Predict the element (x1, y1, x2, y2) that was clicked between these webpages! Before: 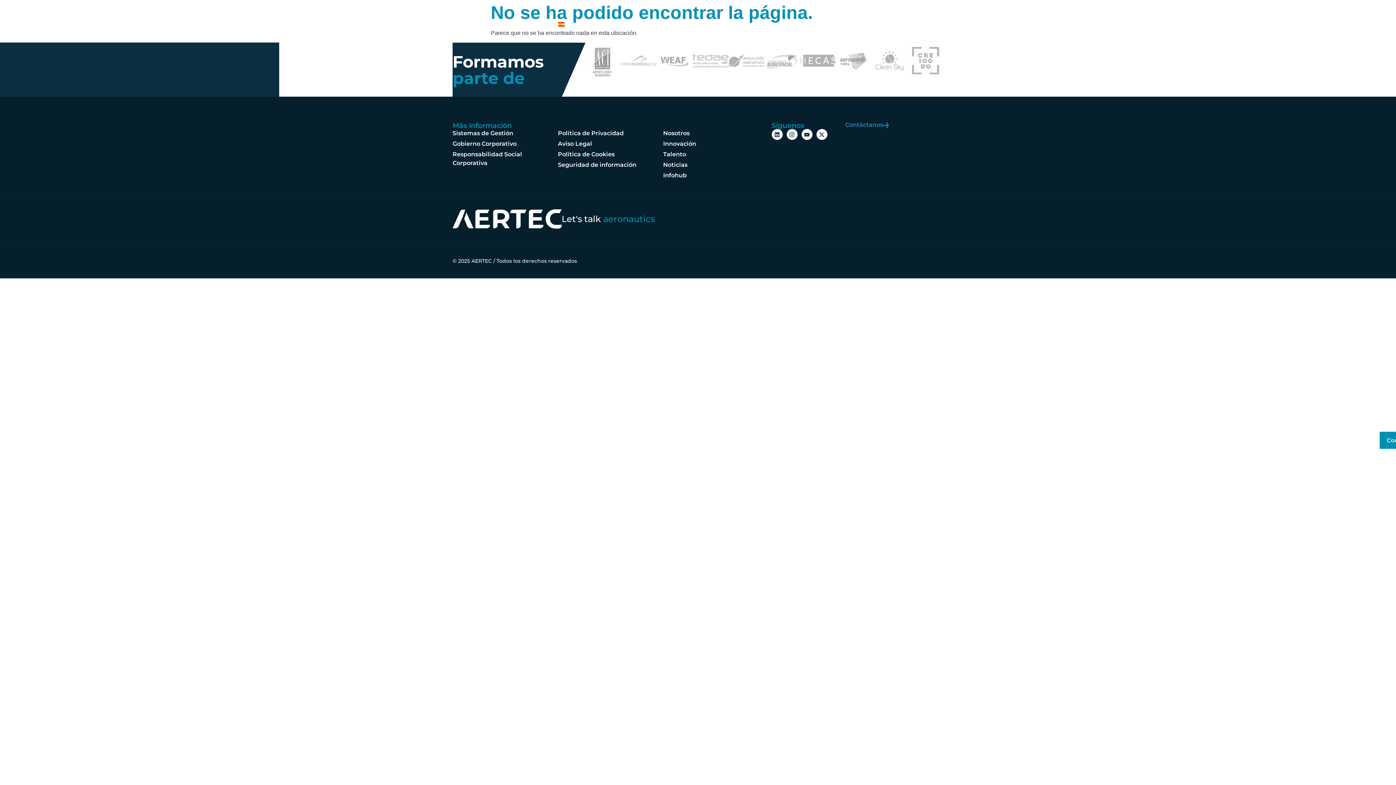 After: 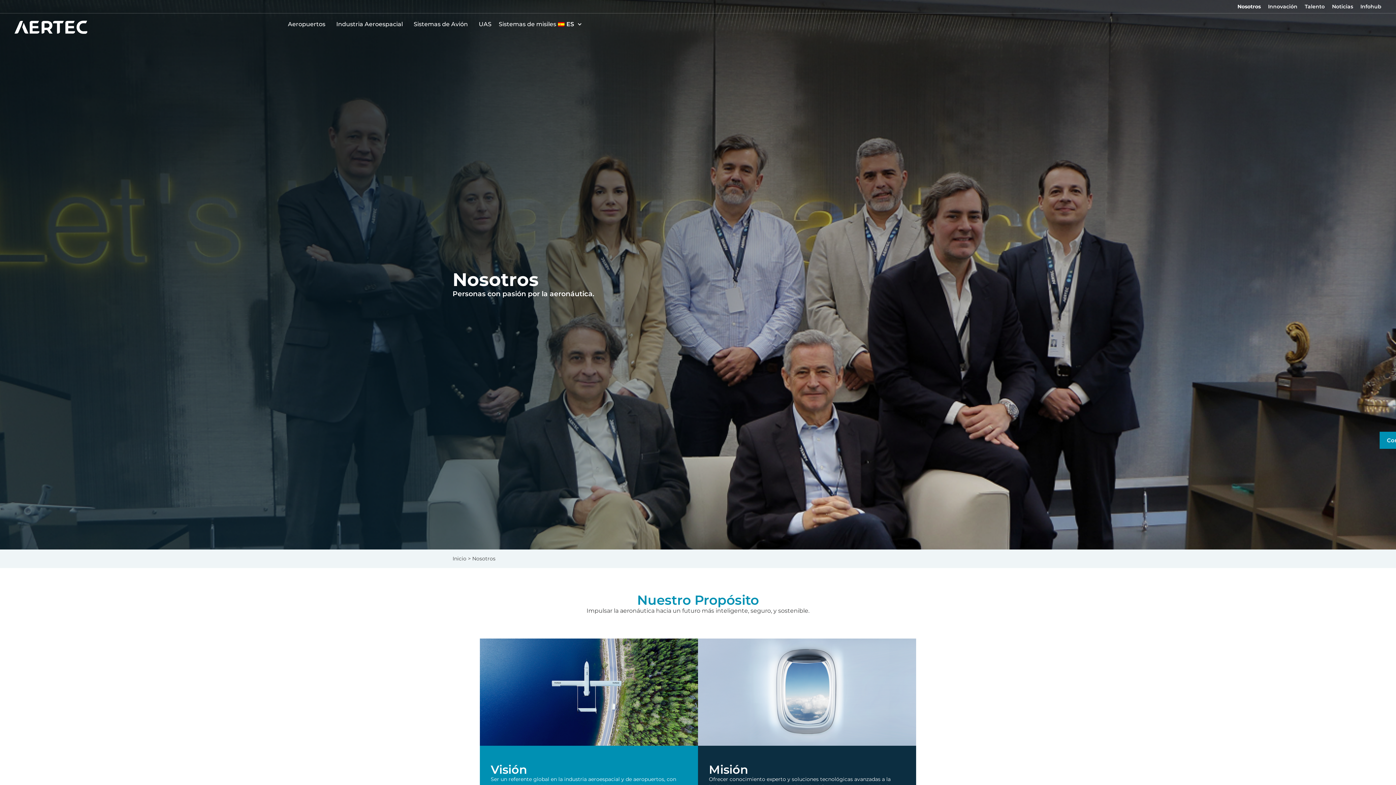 Action: bbox: (1237, 2, 1261, 10) label: Nosotros